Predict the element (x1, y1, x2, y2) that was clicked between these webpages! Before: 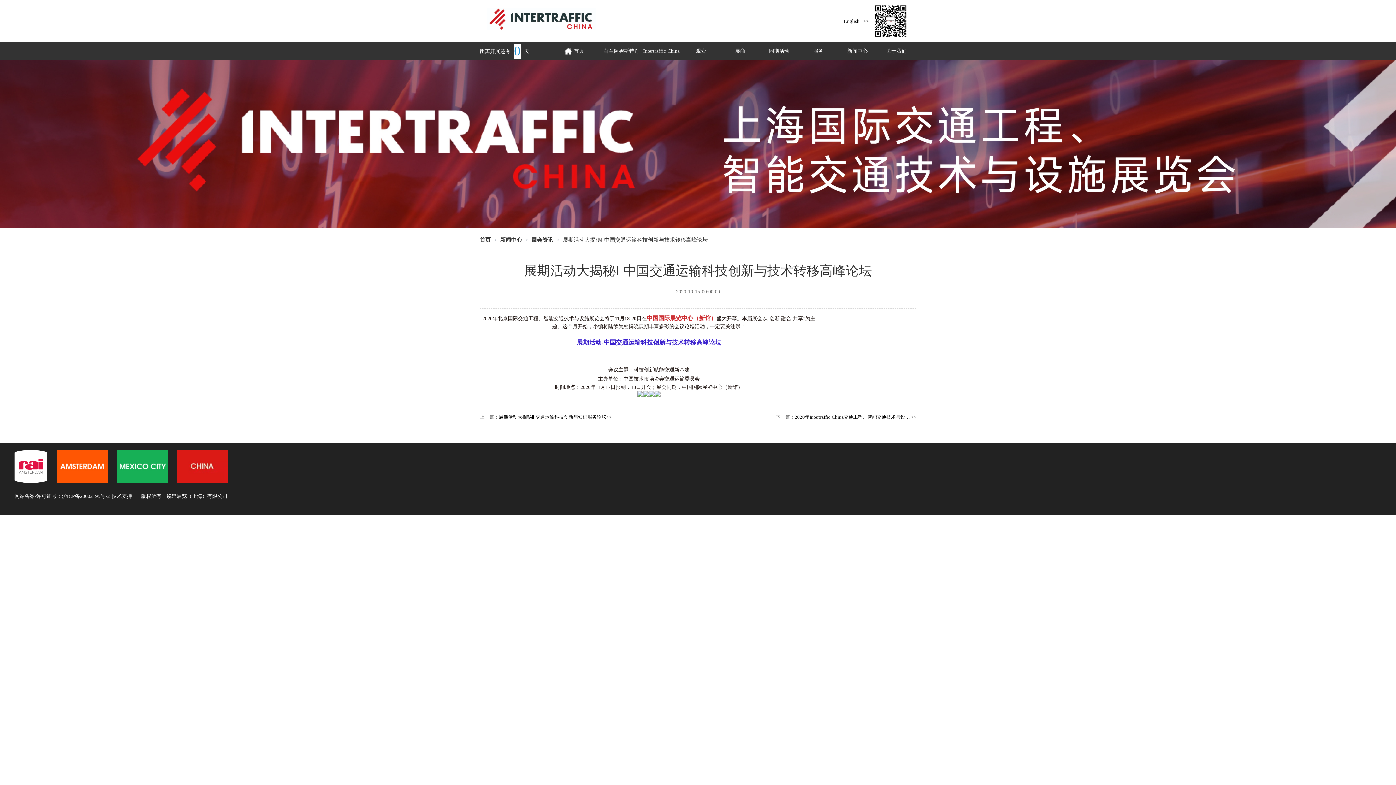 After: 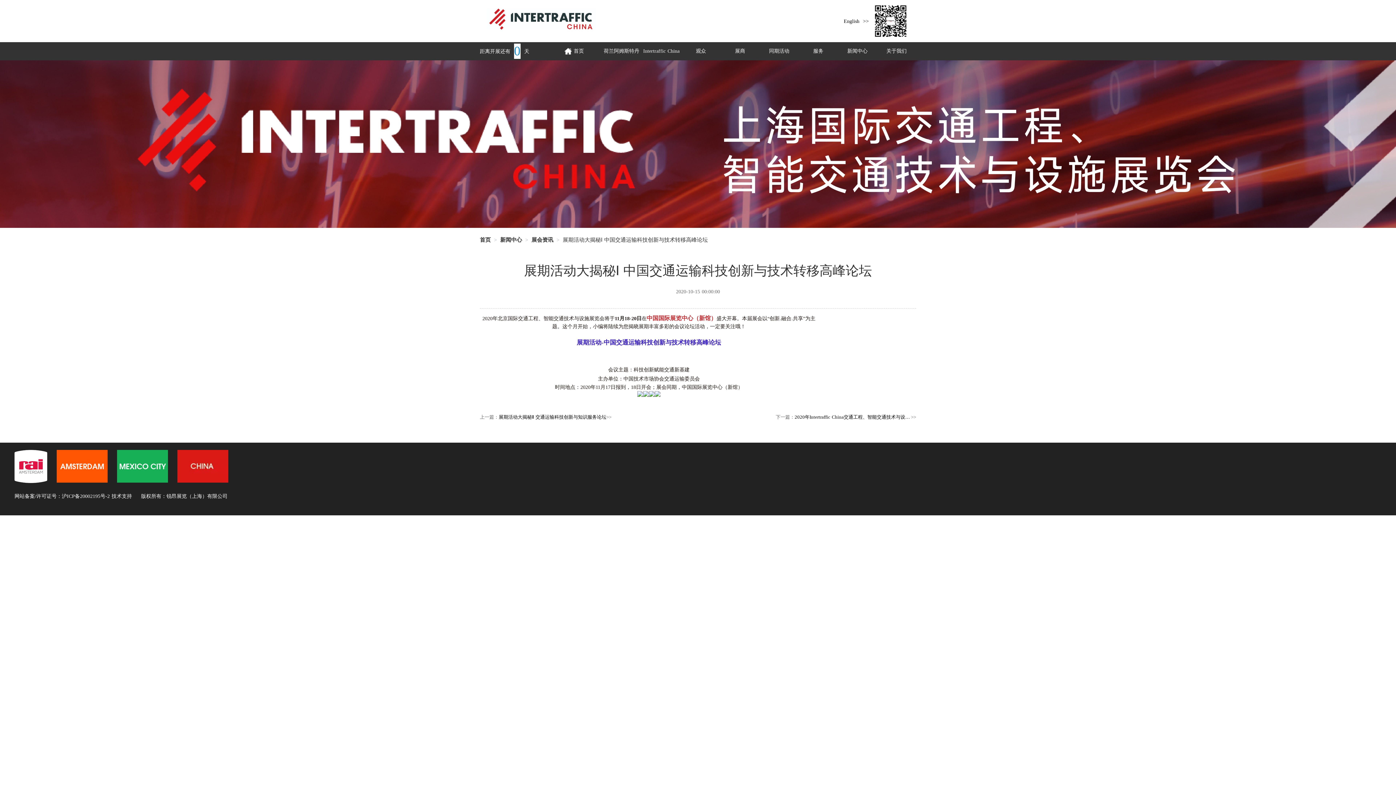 Action: label: 网站备案/许可证号：沪ICP备20002195号-2 技术支持 bbox: (14, 493, 132, 499)